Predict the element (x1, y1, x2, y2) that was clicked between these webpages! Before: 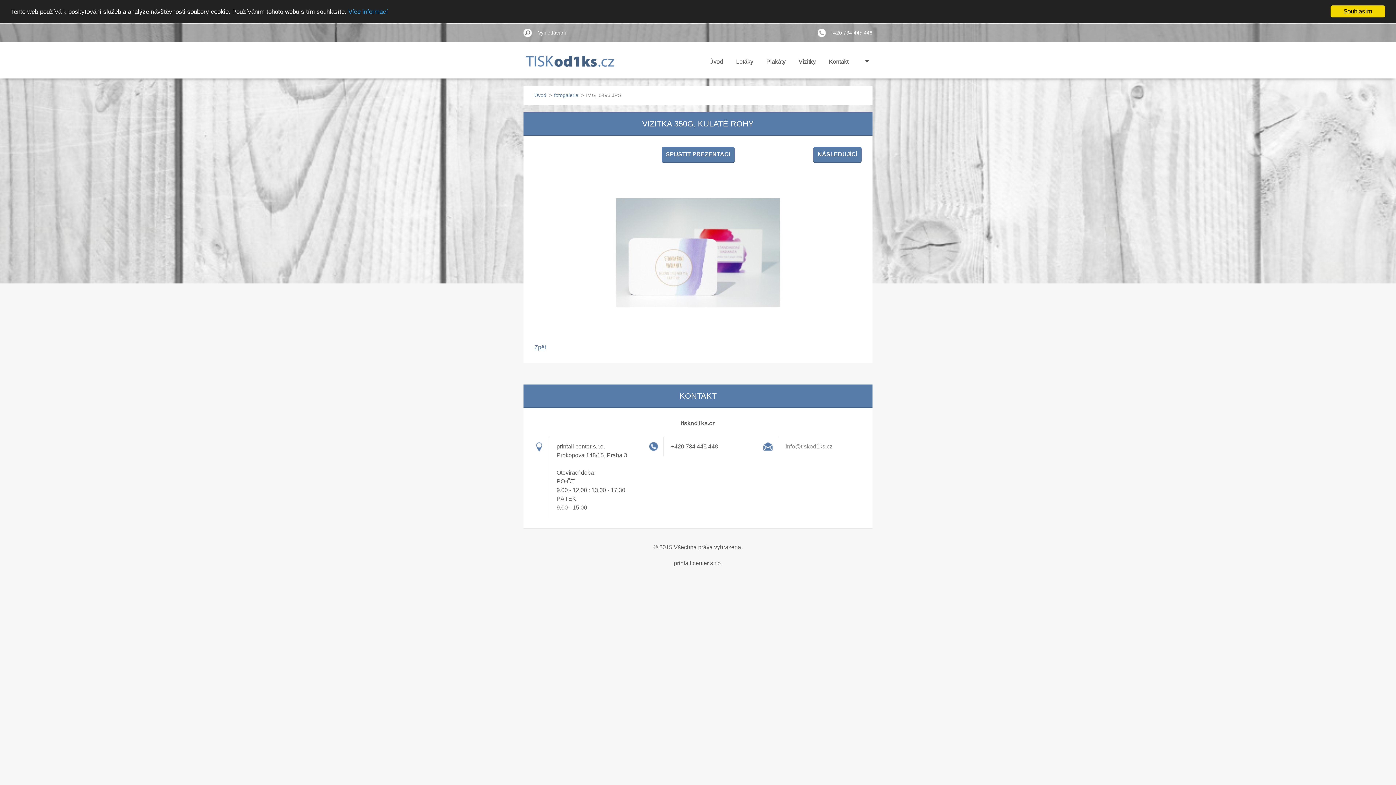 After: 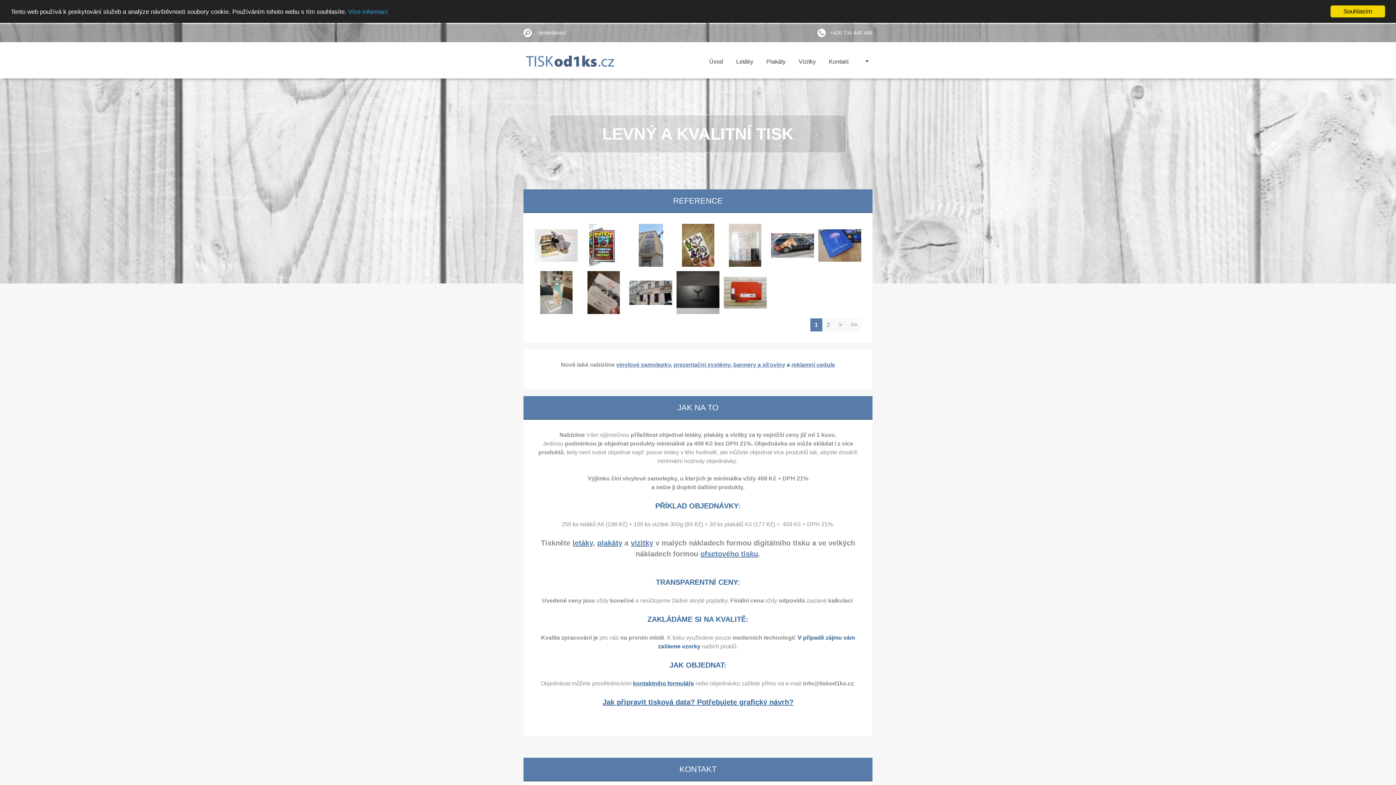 Action: bbox: (523, 42, 624, 88)